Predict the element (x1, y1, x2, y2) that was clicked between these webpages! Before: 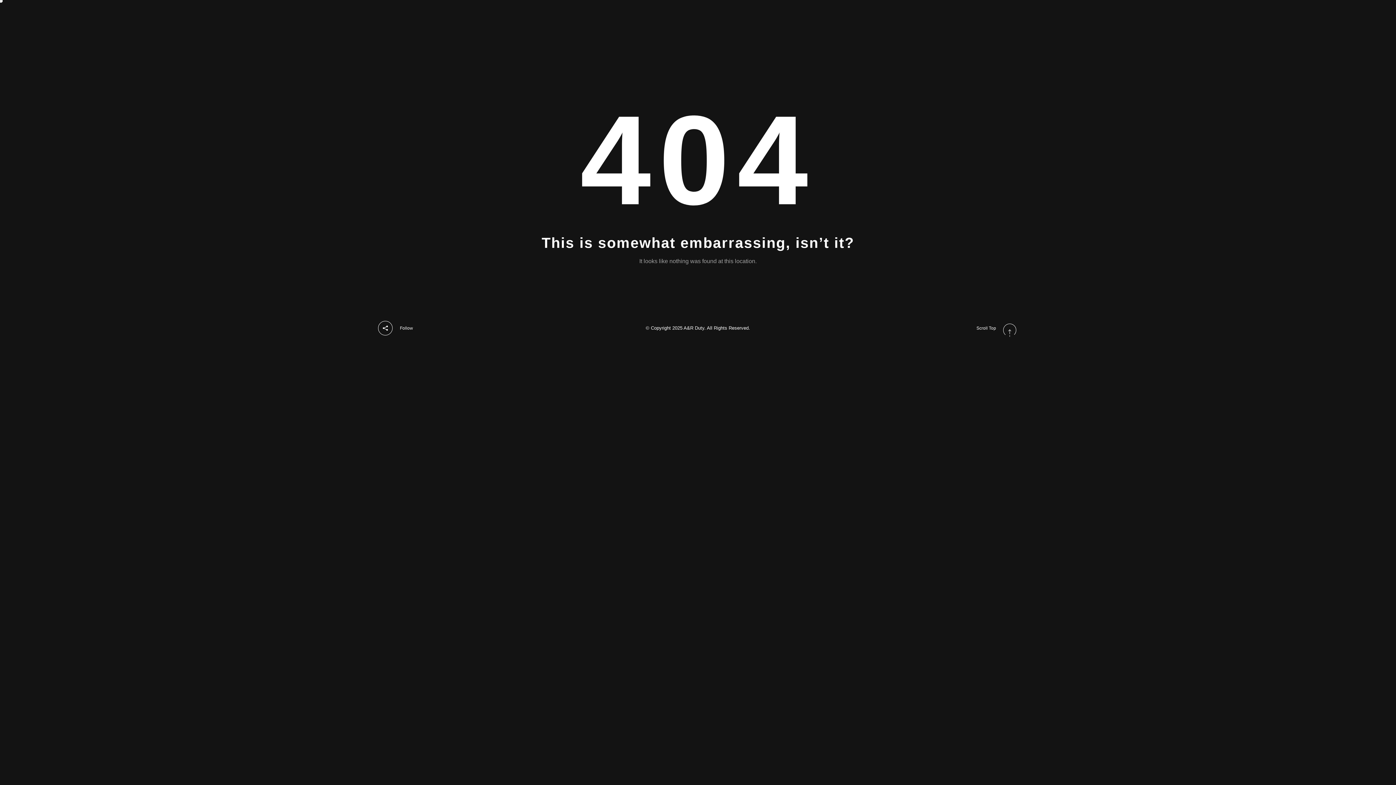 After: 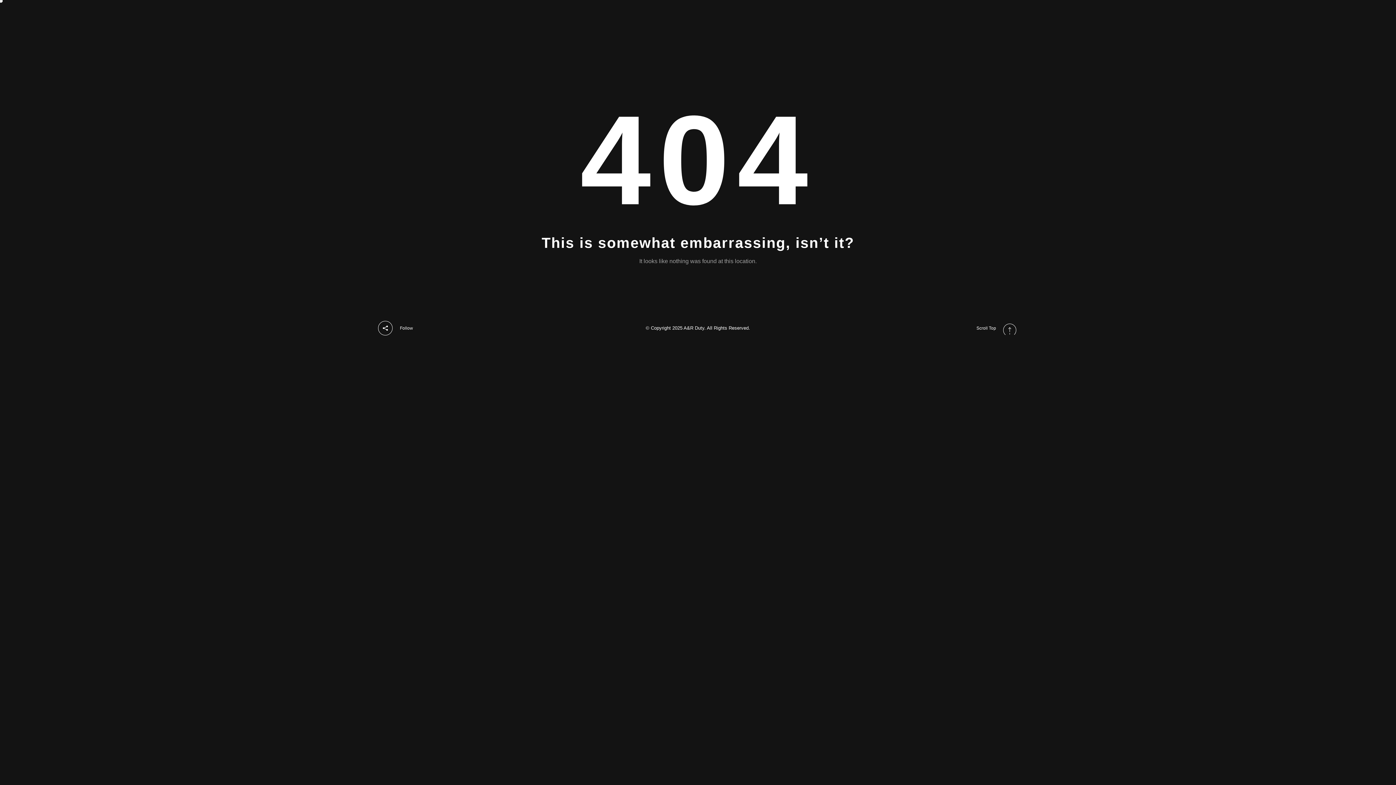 Action: label: Scroll Top bbox: (976, 321, 1018, 335)